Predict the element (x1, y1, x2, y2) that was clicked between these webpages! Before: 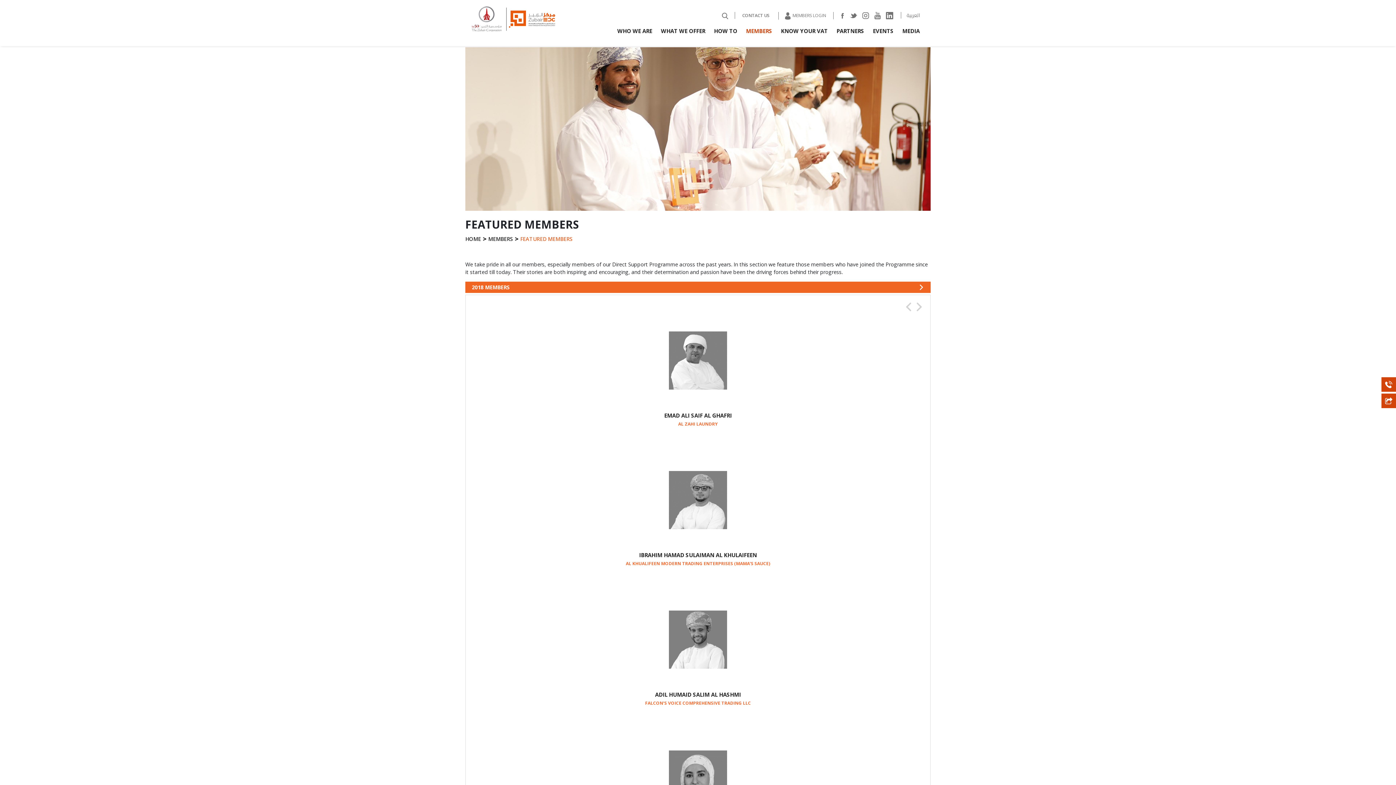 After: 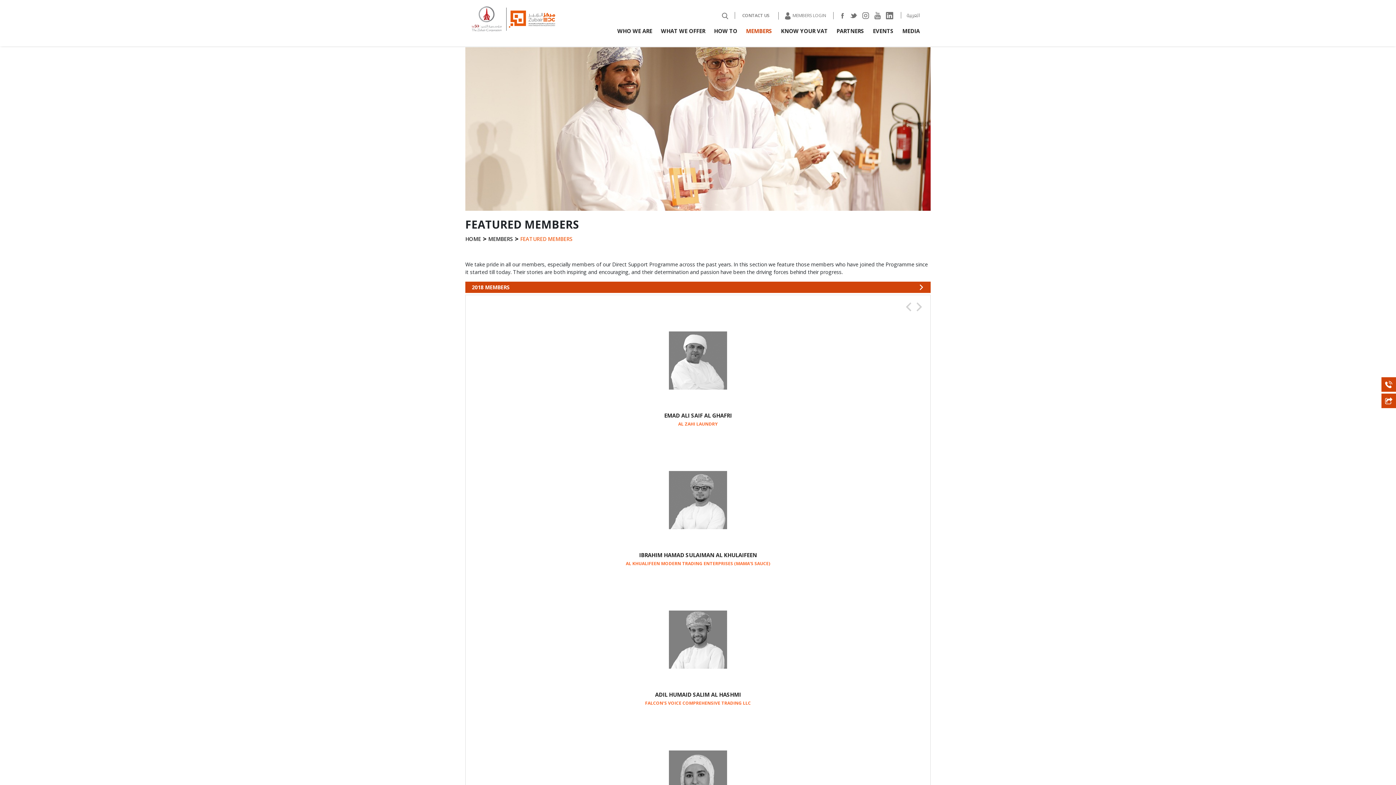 Action: label: 2018 bbox: (465, 281, 930, 293)